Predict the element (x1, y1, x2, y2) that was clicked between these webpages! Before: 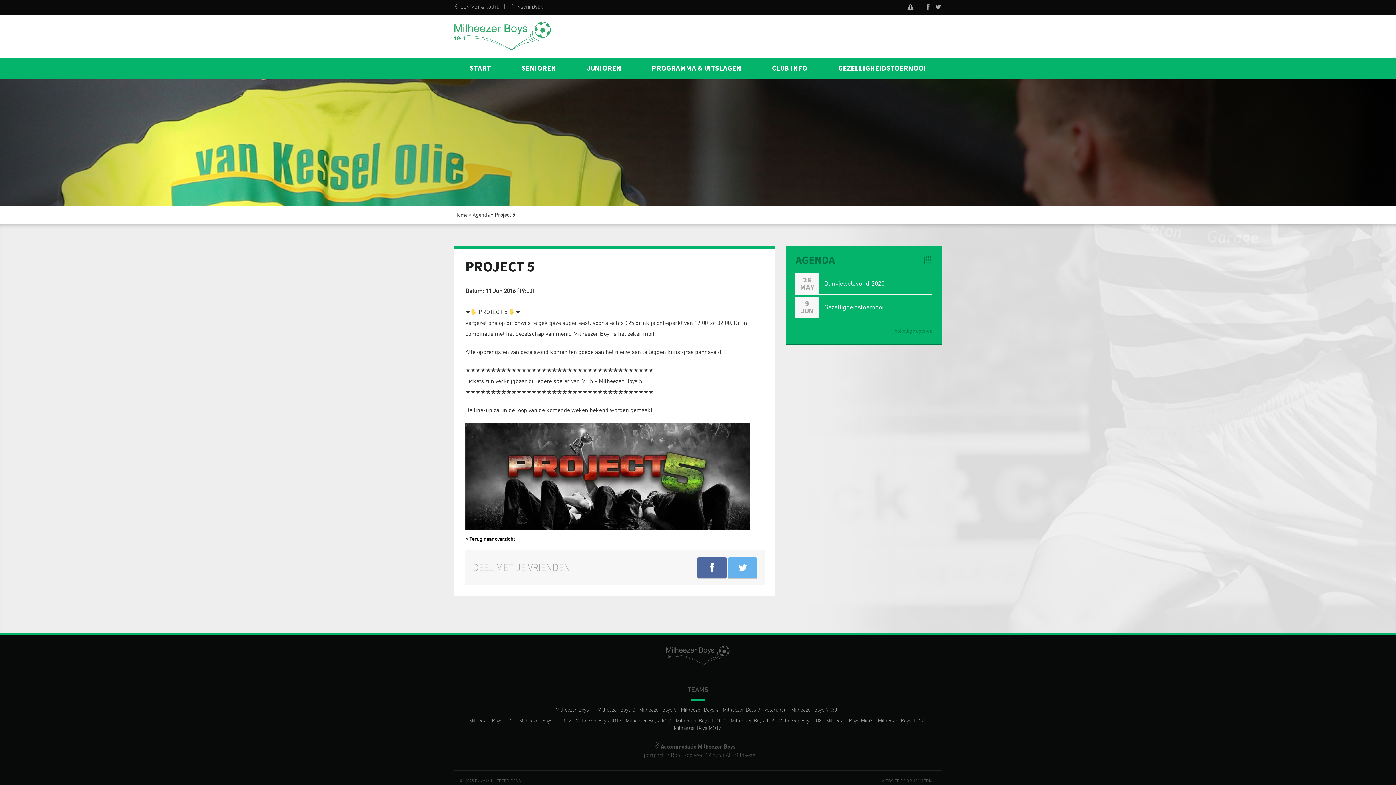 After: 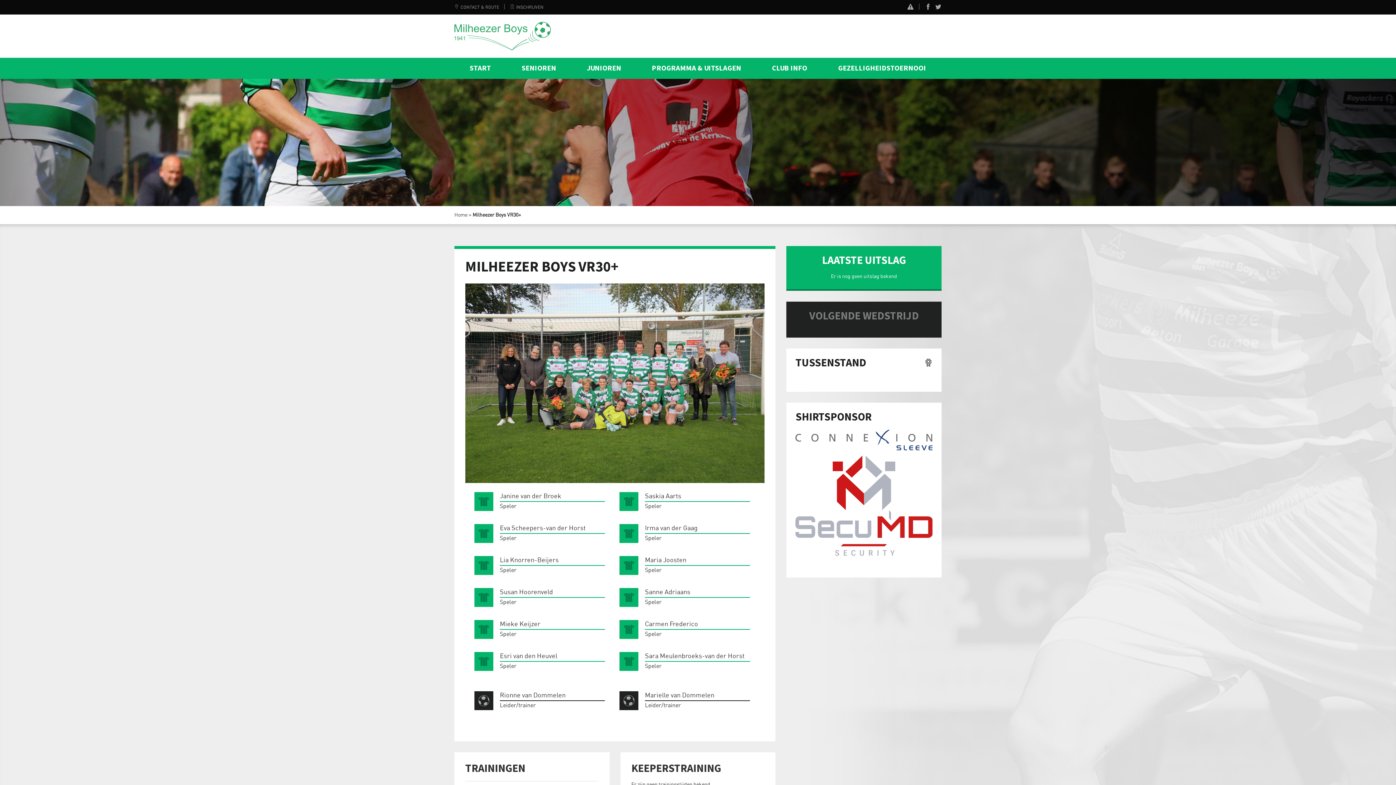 Action: label: Milheezer Boys VR30+ bbox: (791, 708, 840, 713)